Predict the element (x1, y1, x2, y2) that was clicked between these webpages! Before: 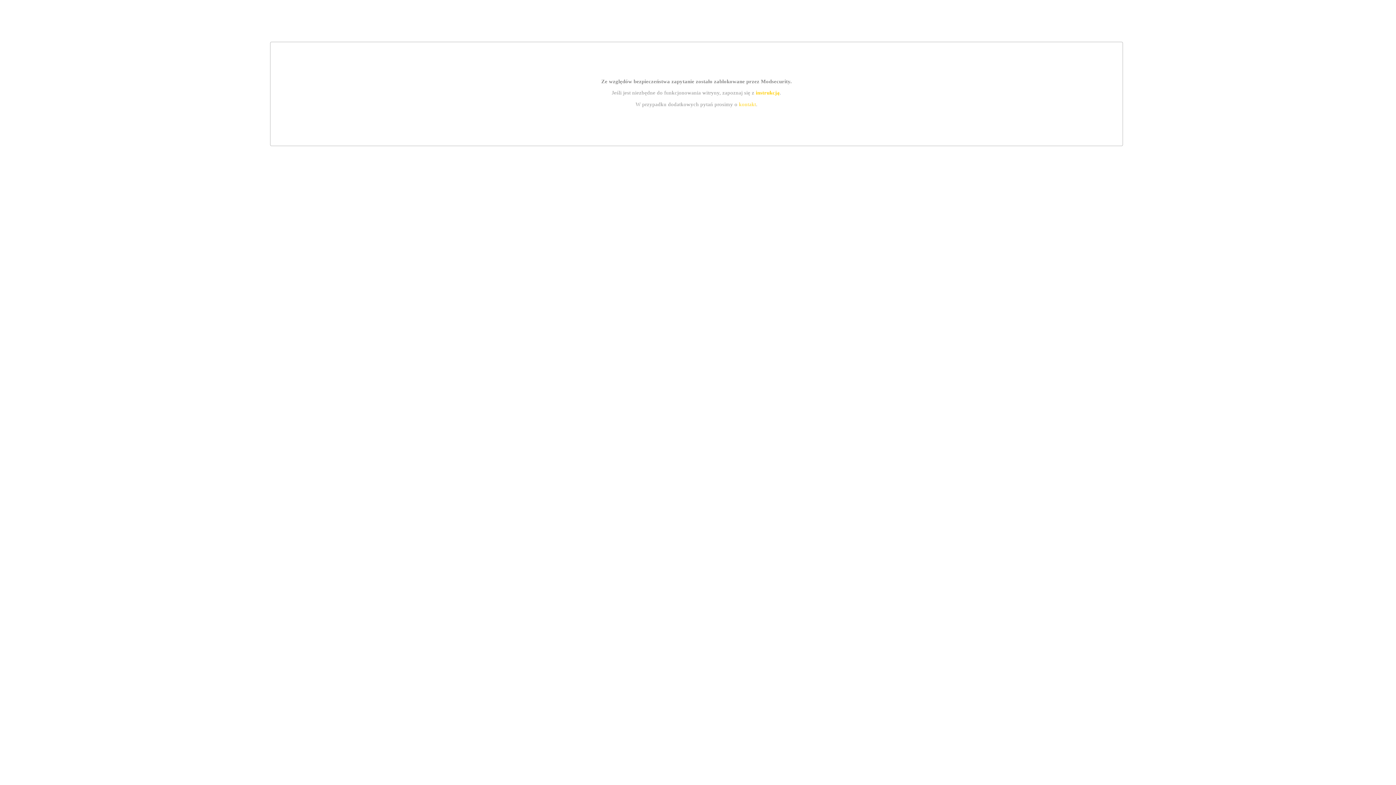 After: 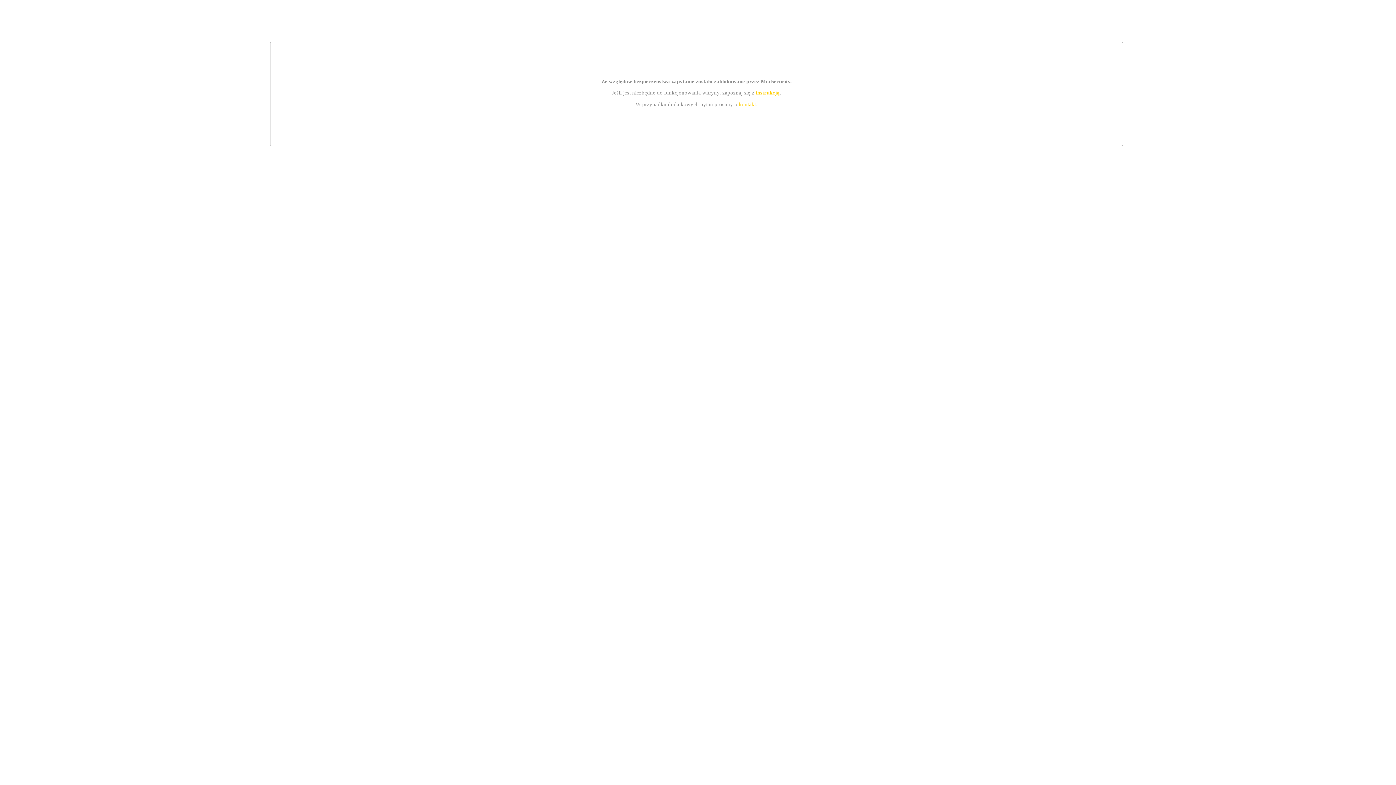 Action: label: instrukcją bbox: (755, 89, 779, 95)